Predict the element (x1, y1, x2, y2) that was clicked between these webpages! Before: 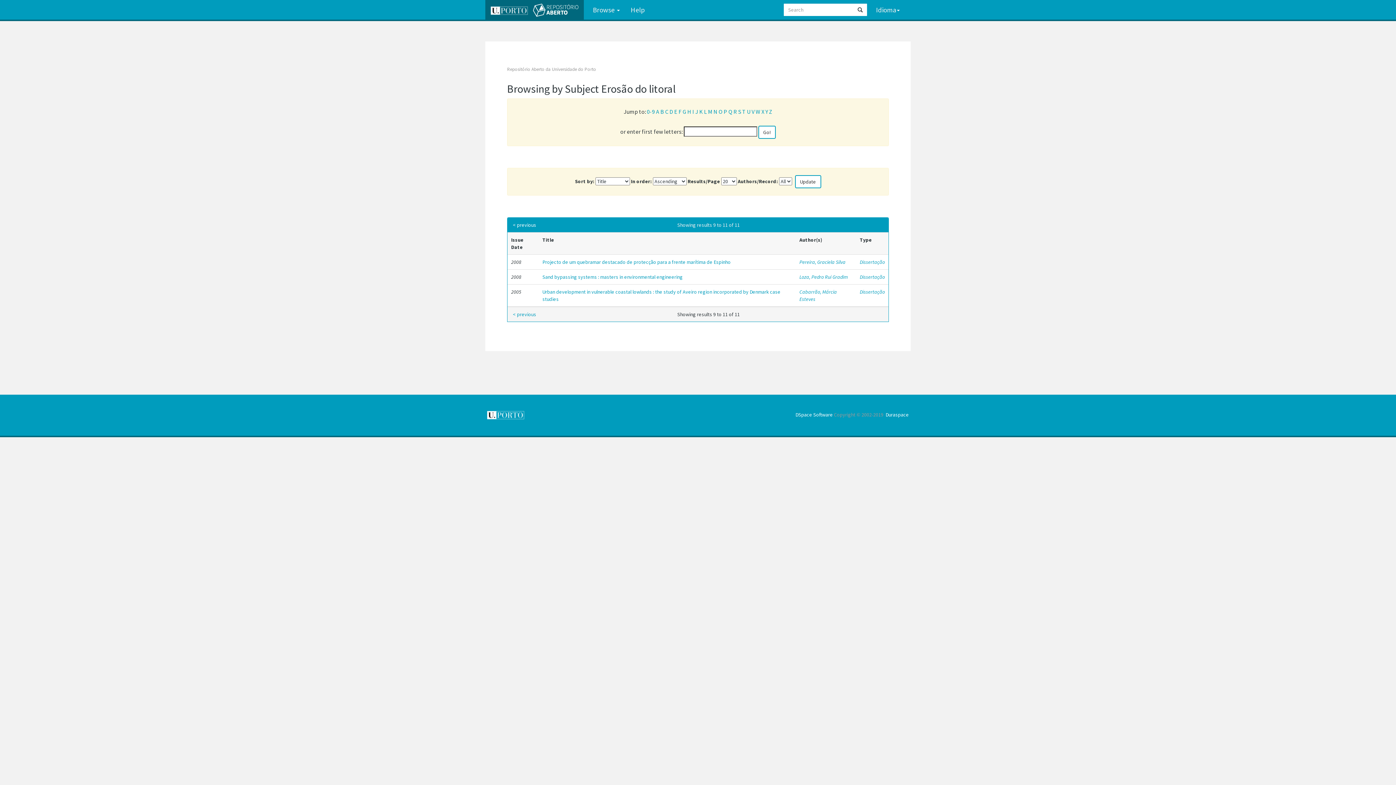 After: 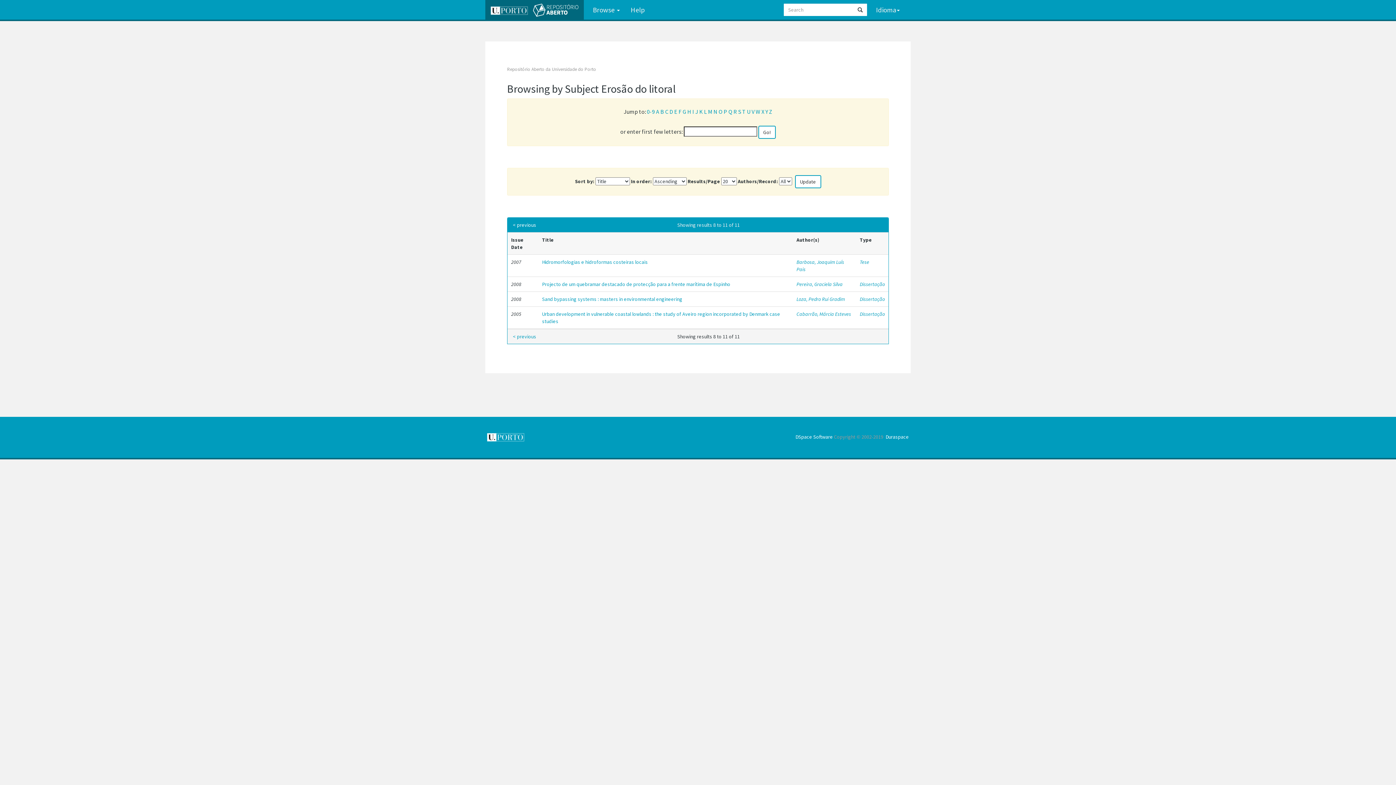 Action: bbox: (682, 108, 686, 115) label: G